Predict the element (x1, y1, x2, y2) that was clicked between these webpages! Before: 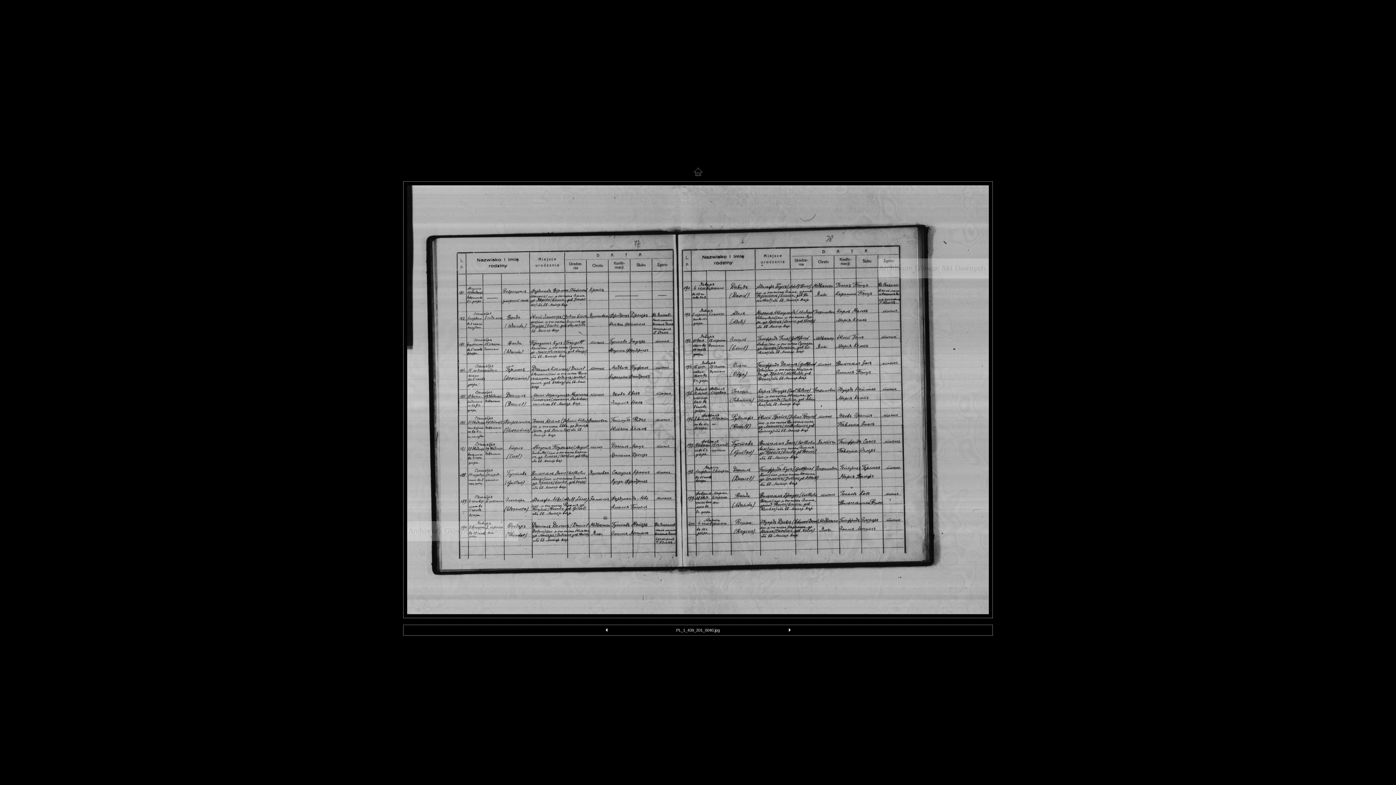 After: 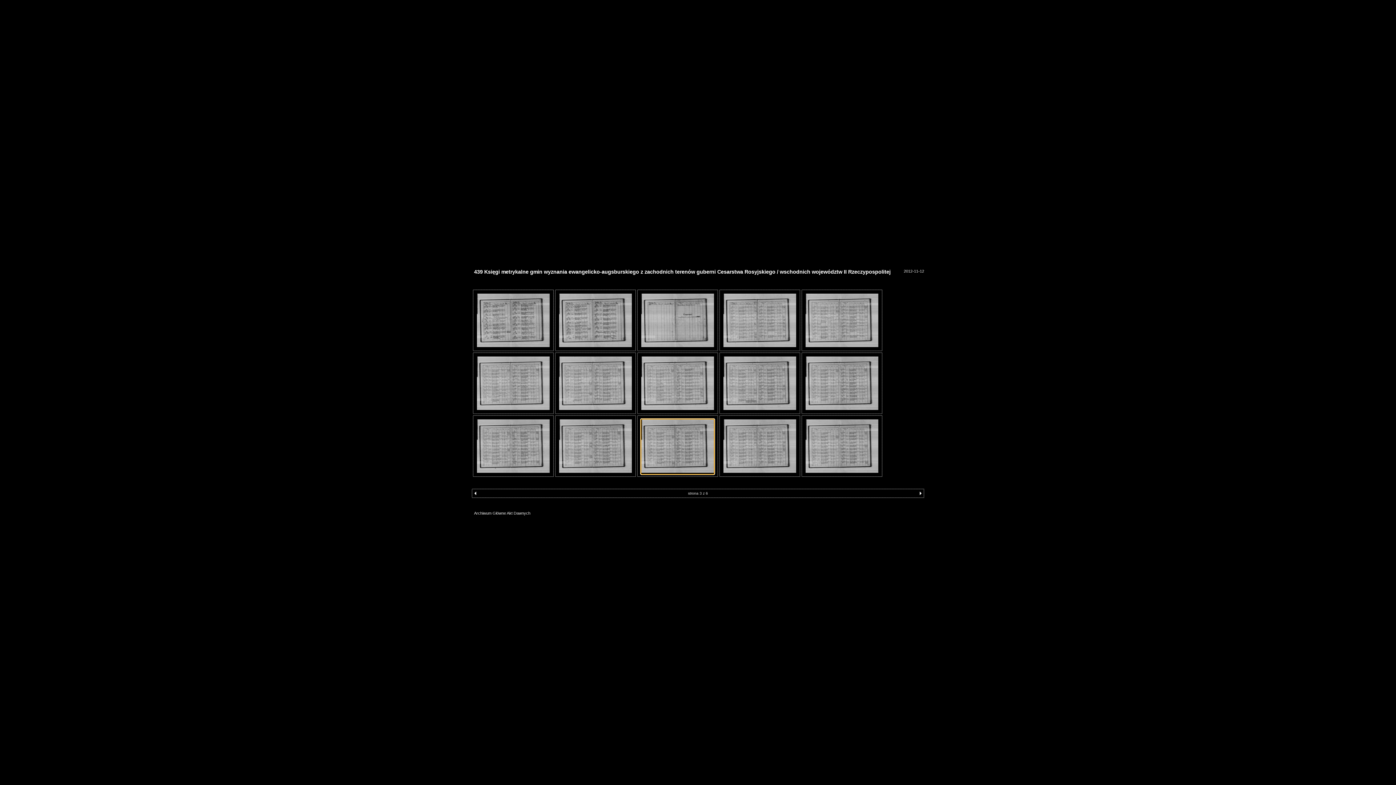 Action: bbox: (694, 176, 702, 182)